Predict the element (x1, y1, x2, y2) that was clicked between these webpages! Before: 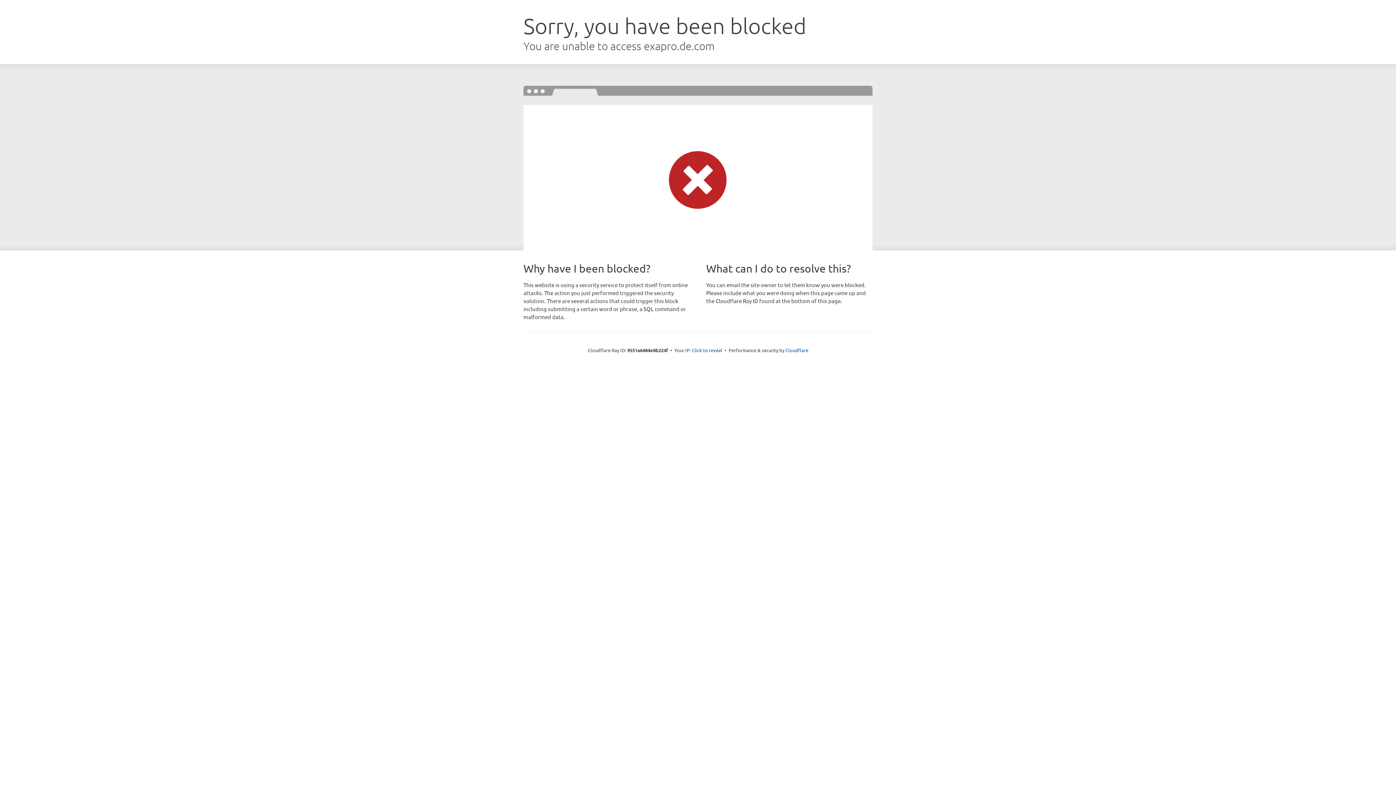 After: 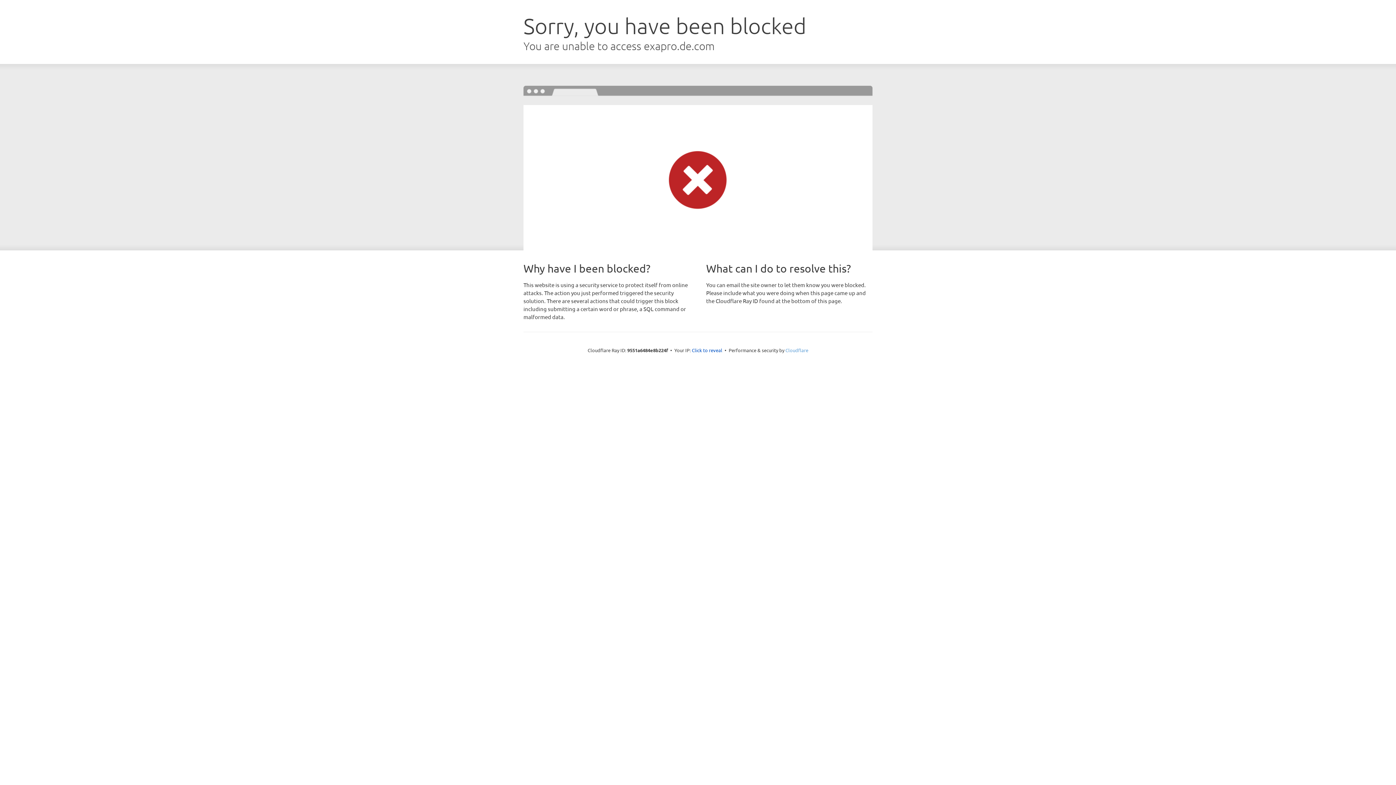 Action: label: Cloudflare bbox: (785, 347, 808, 353)